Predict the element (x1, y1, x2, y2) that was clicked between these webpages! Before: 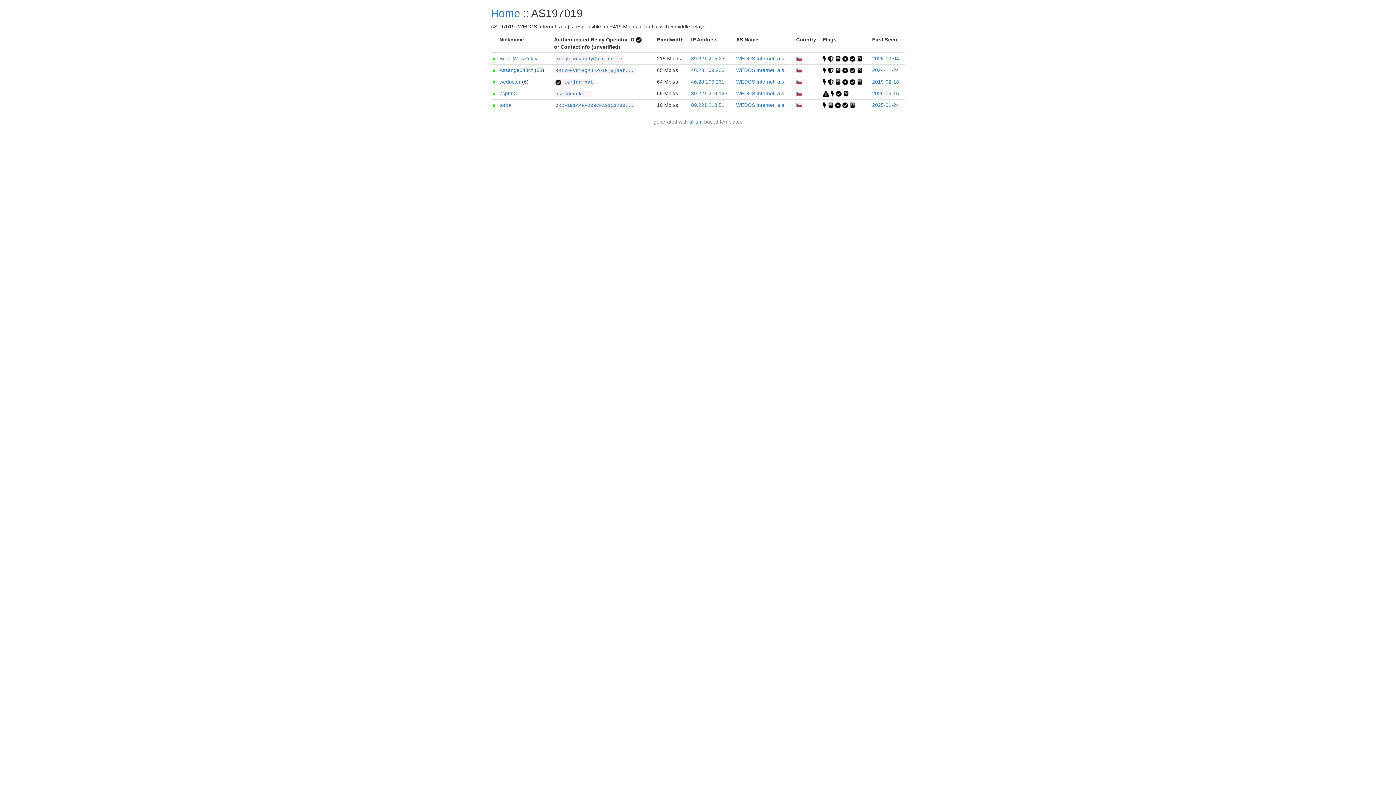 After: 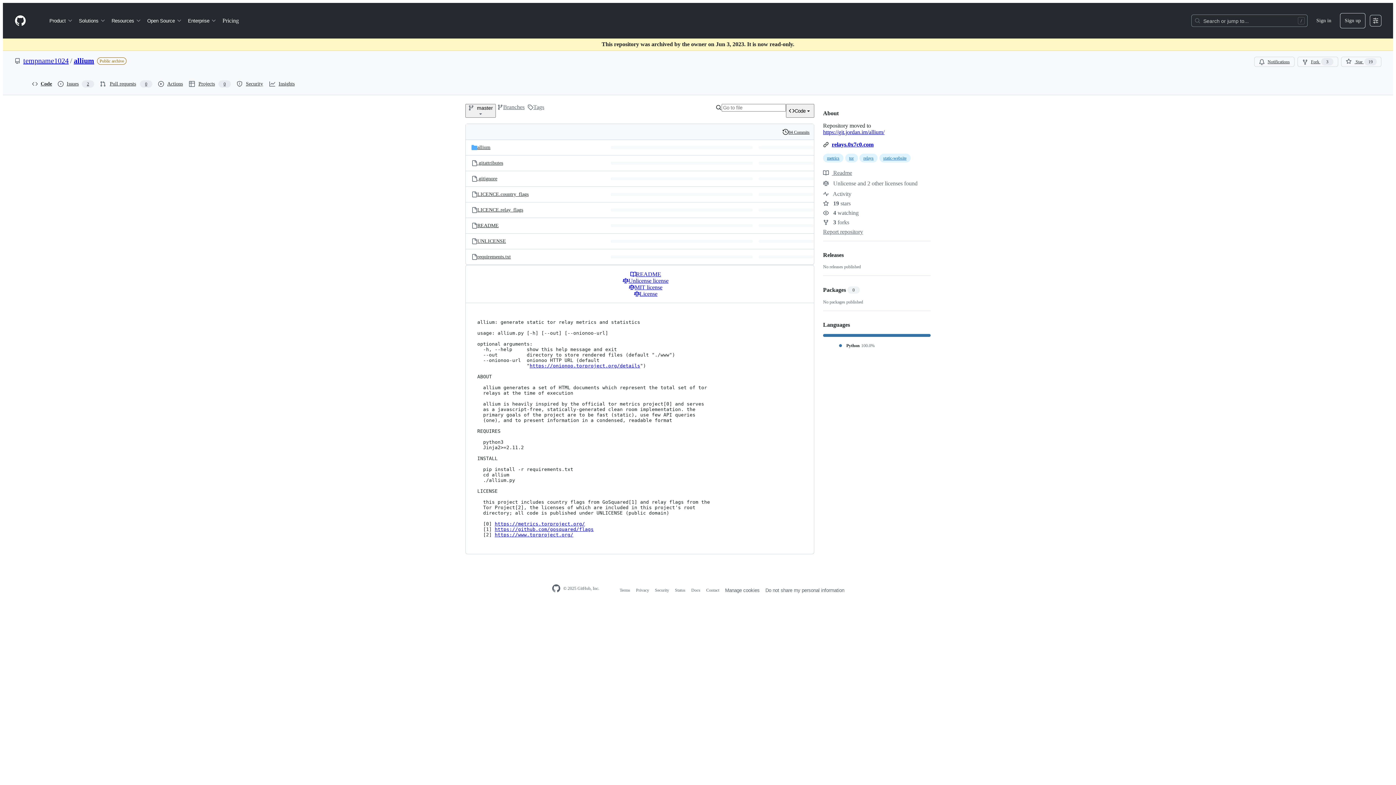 Action: bbox: (689, 118, 702, 124) label: allium